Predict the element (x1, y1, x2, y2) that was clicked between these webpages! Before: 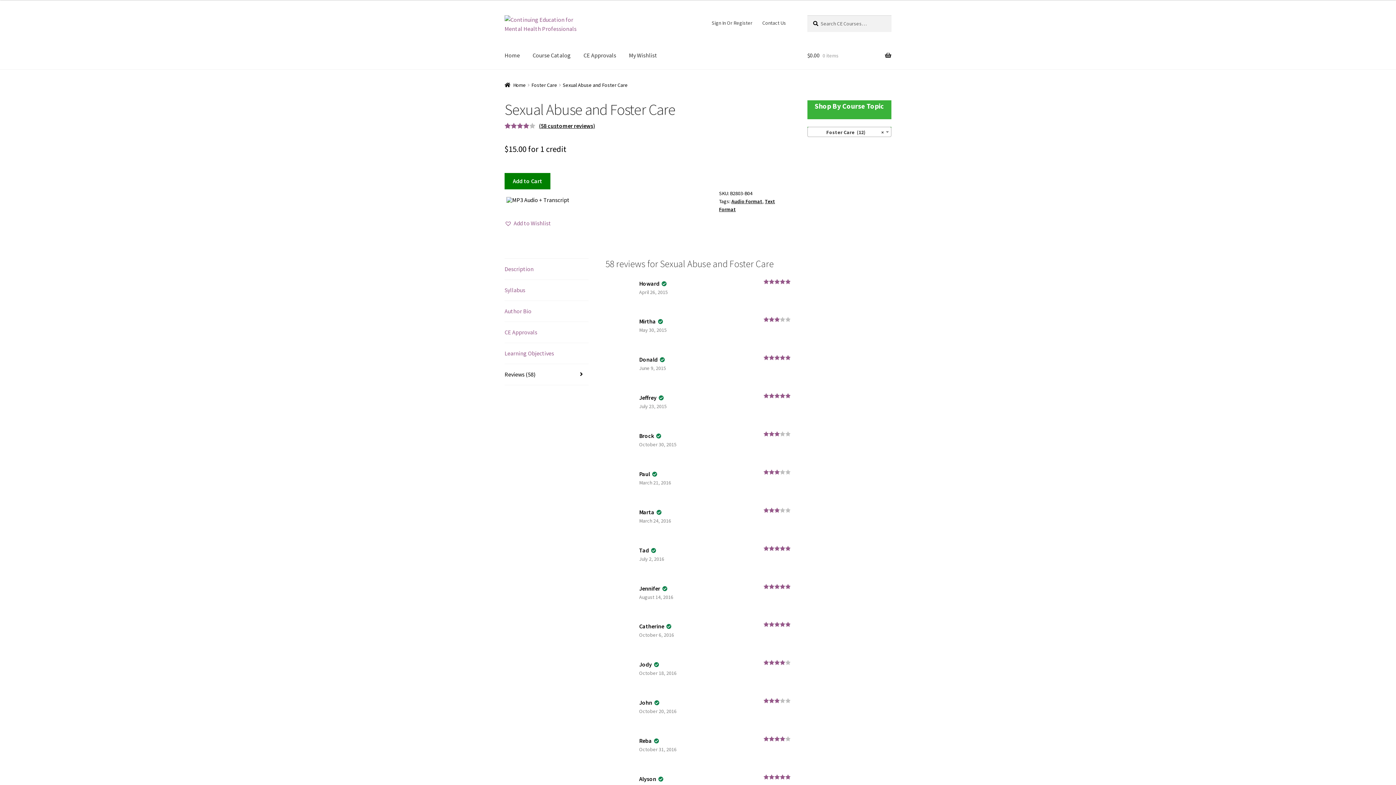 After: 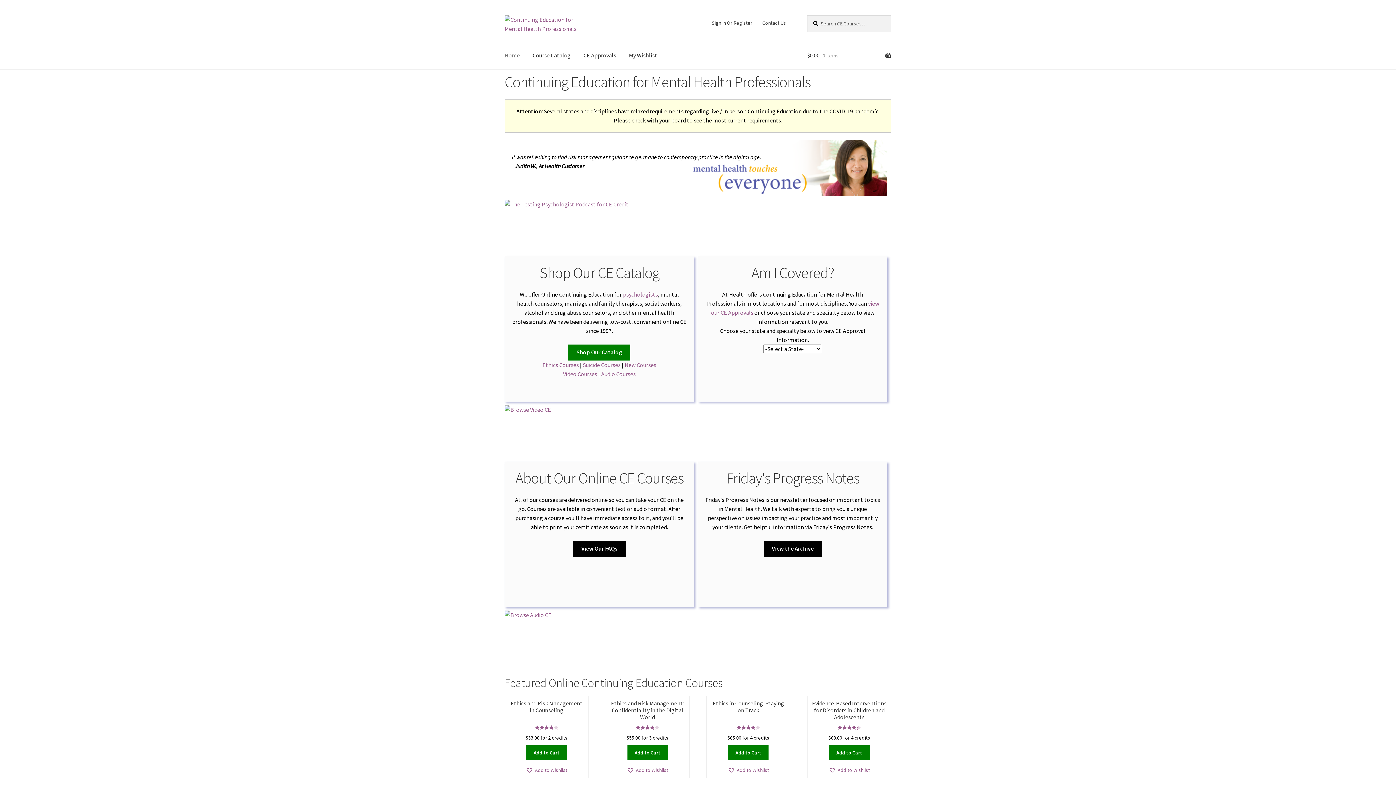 Action: bbox: (498, 41, 525, 69) label: Home